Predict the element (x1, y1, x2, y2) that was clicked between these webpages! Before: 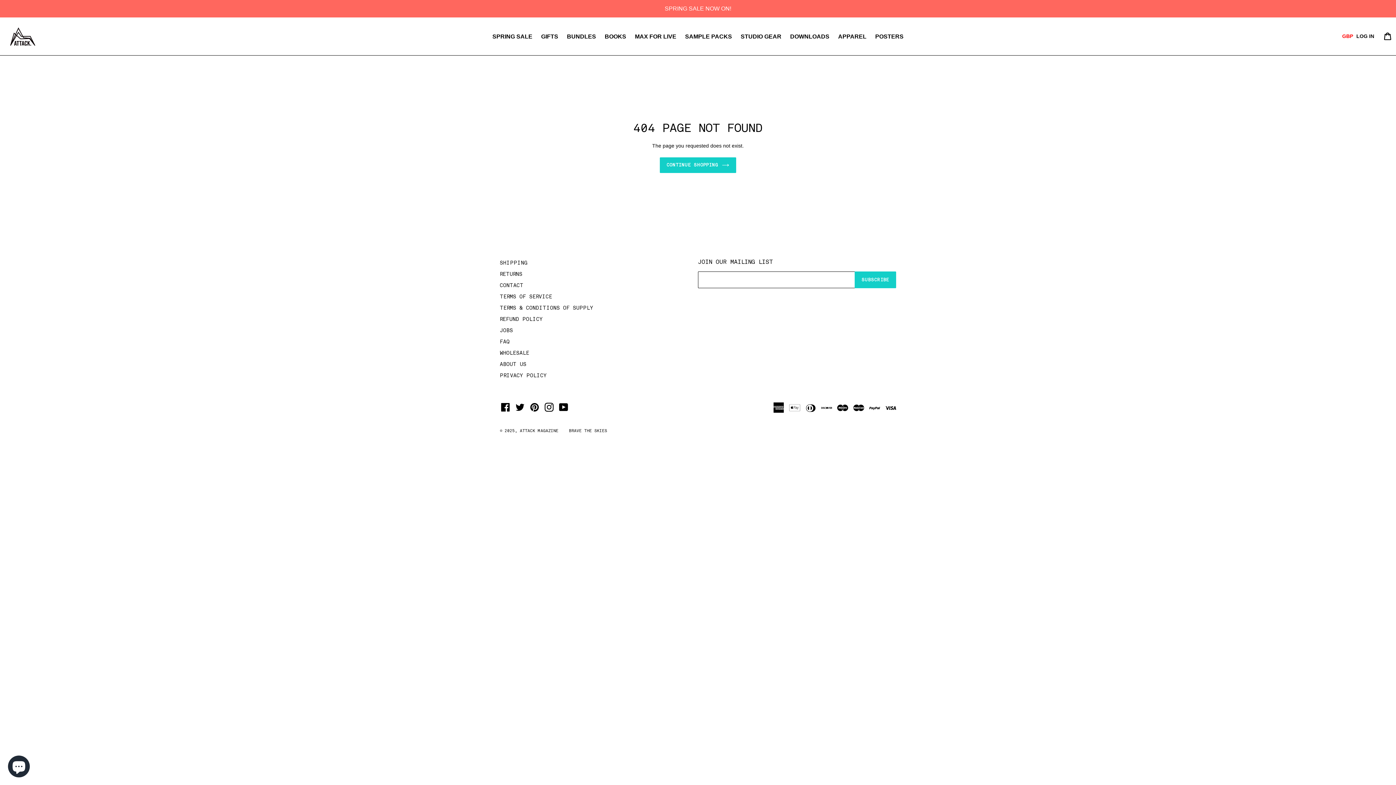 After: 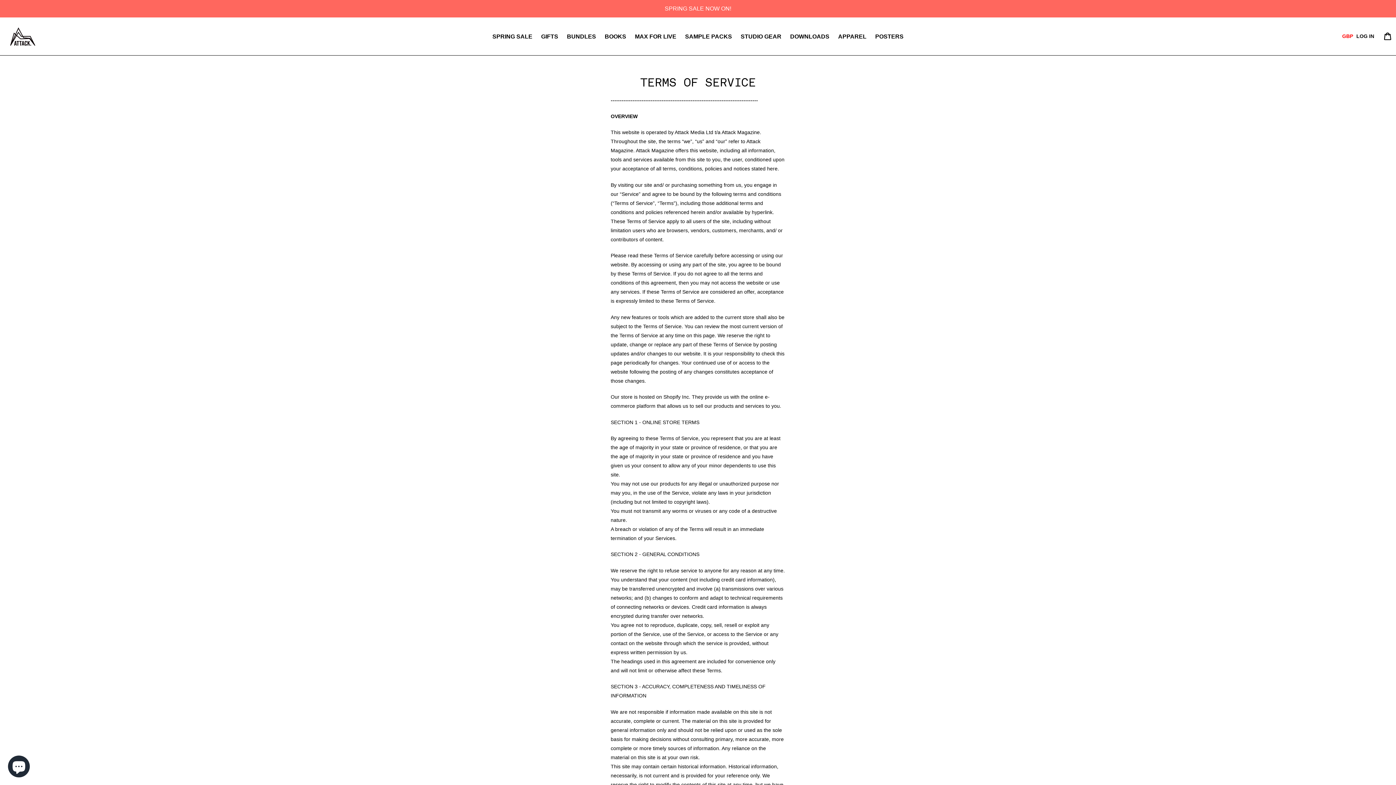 Action: bbox: (500, 293, 552, 299) label: TERMS OF SERVICE